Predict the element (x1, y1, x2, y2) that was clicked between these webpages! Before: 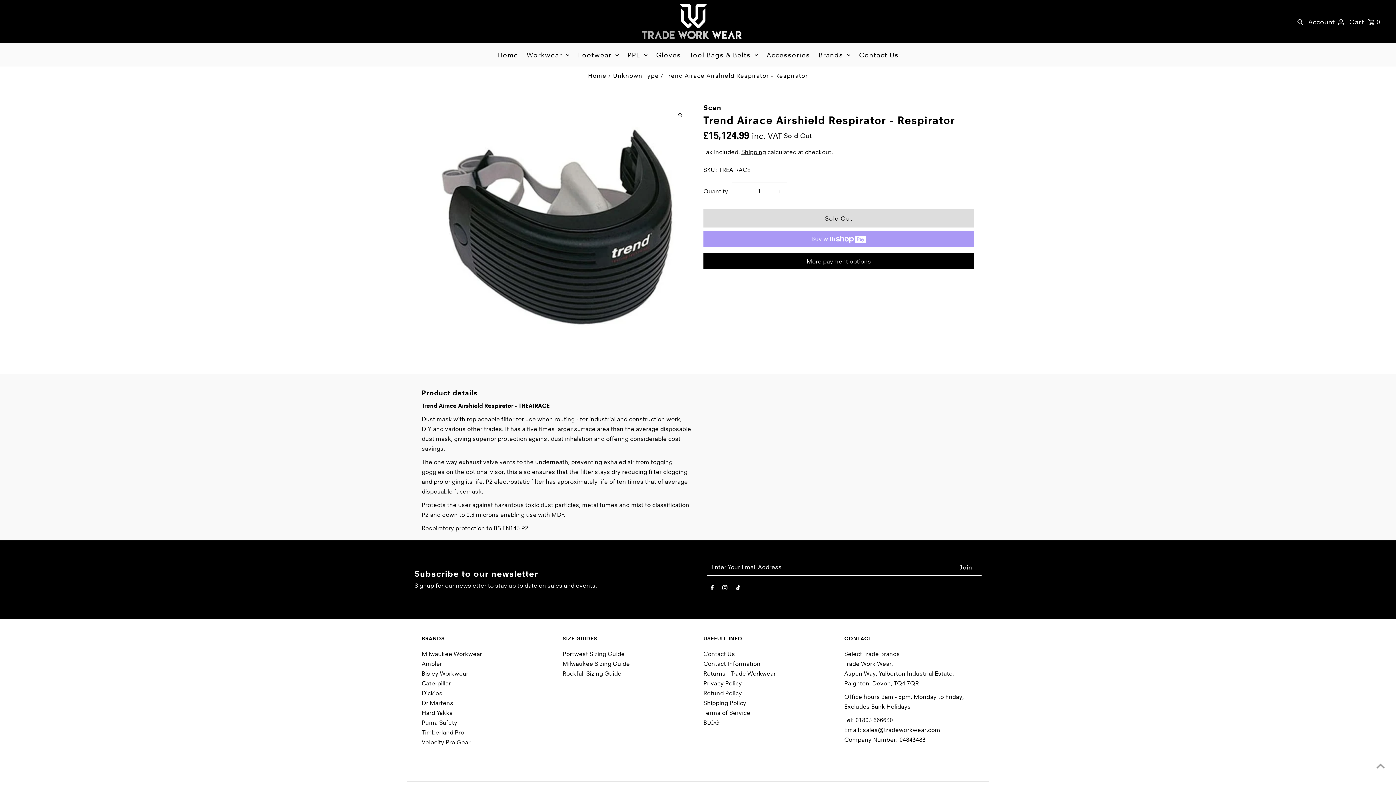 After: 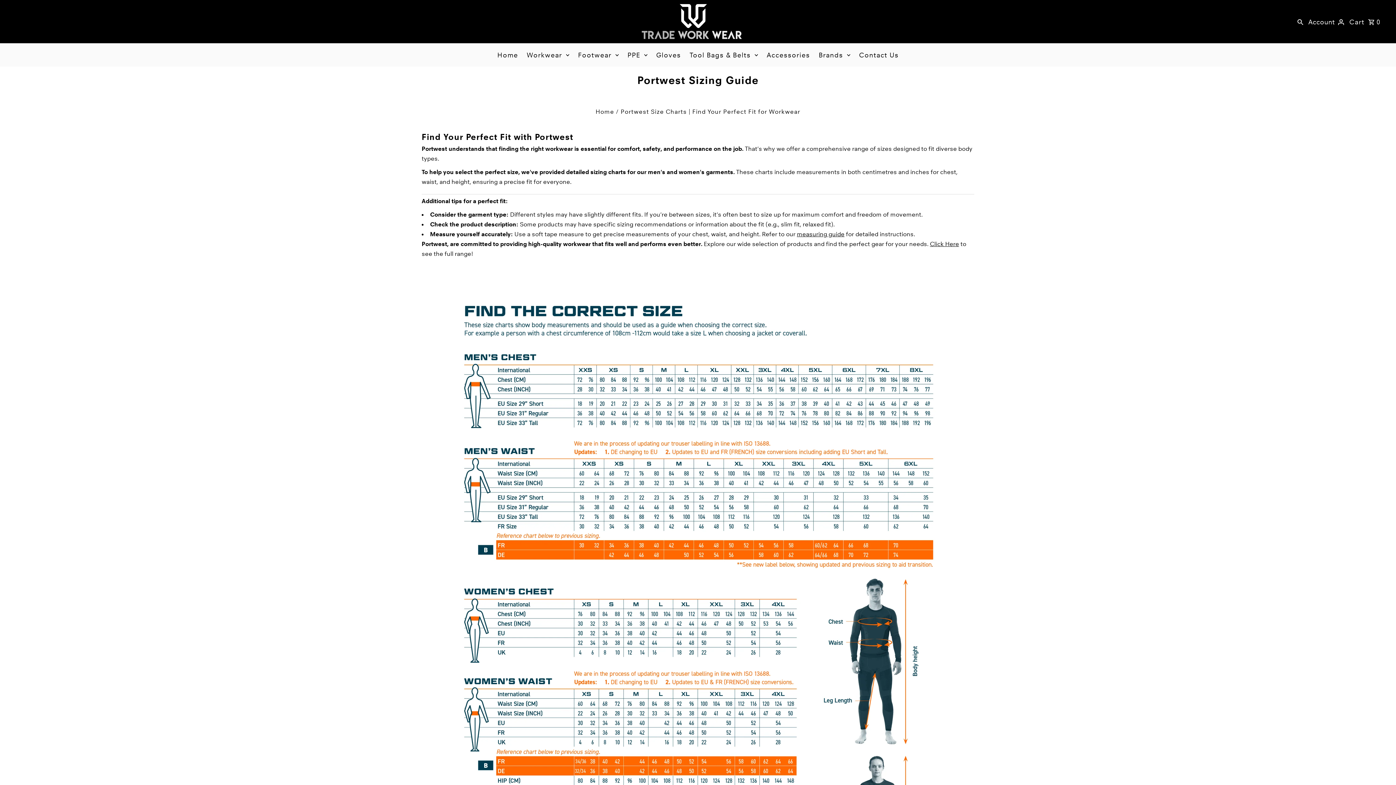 Action: label: Portwest Sizing Guide bbox: (562, 650, 624, 657)